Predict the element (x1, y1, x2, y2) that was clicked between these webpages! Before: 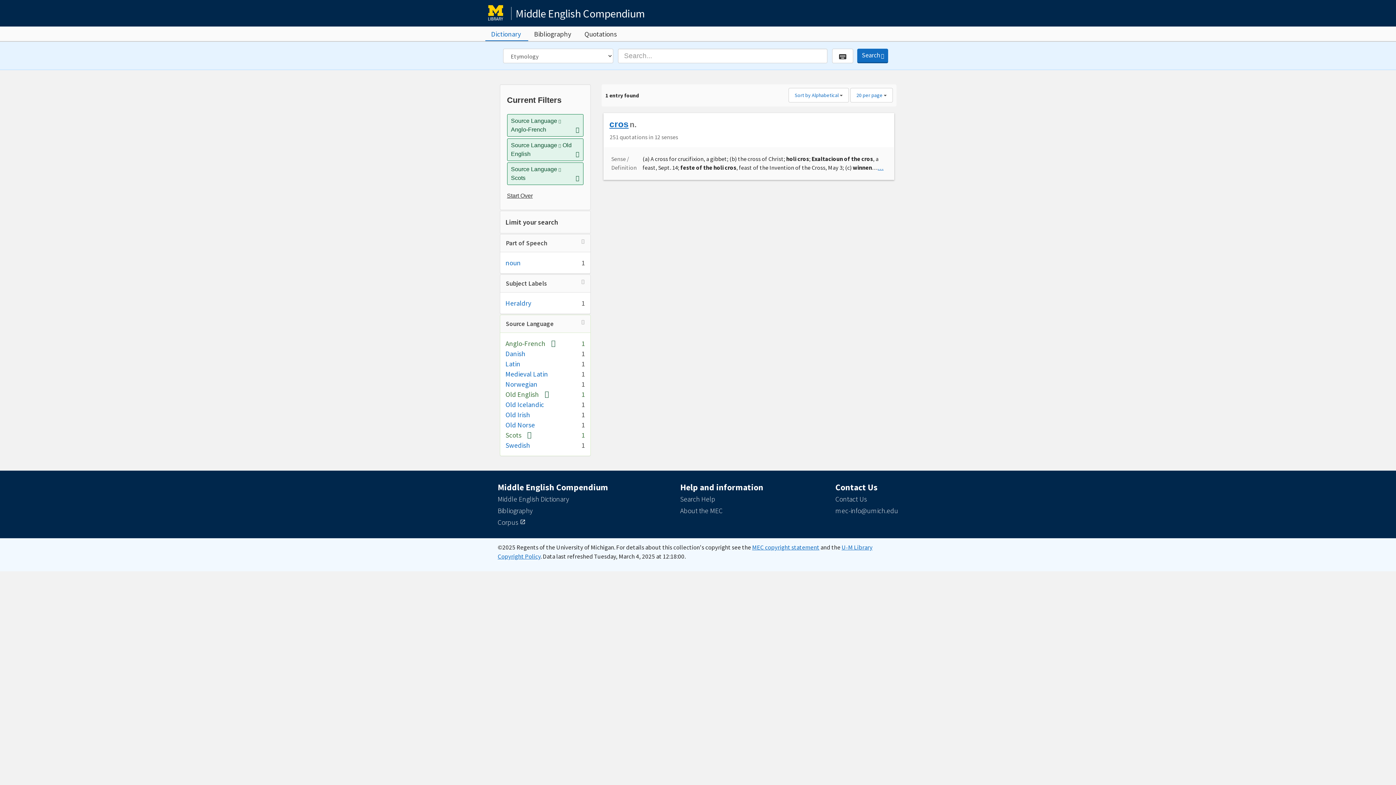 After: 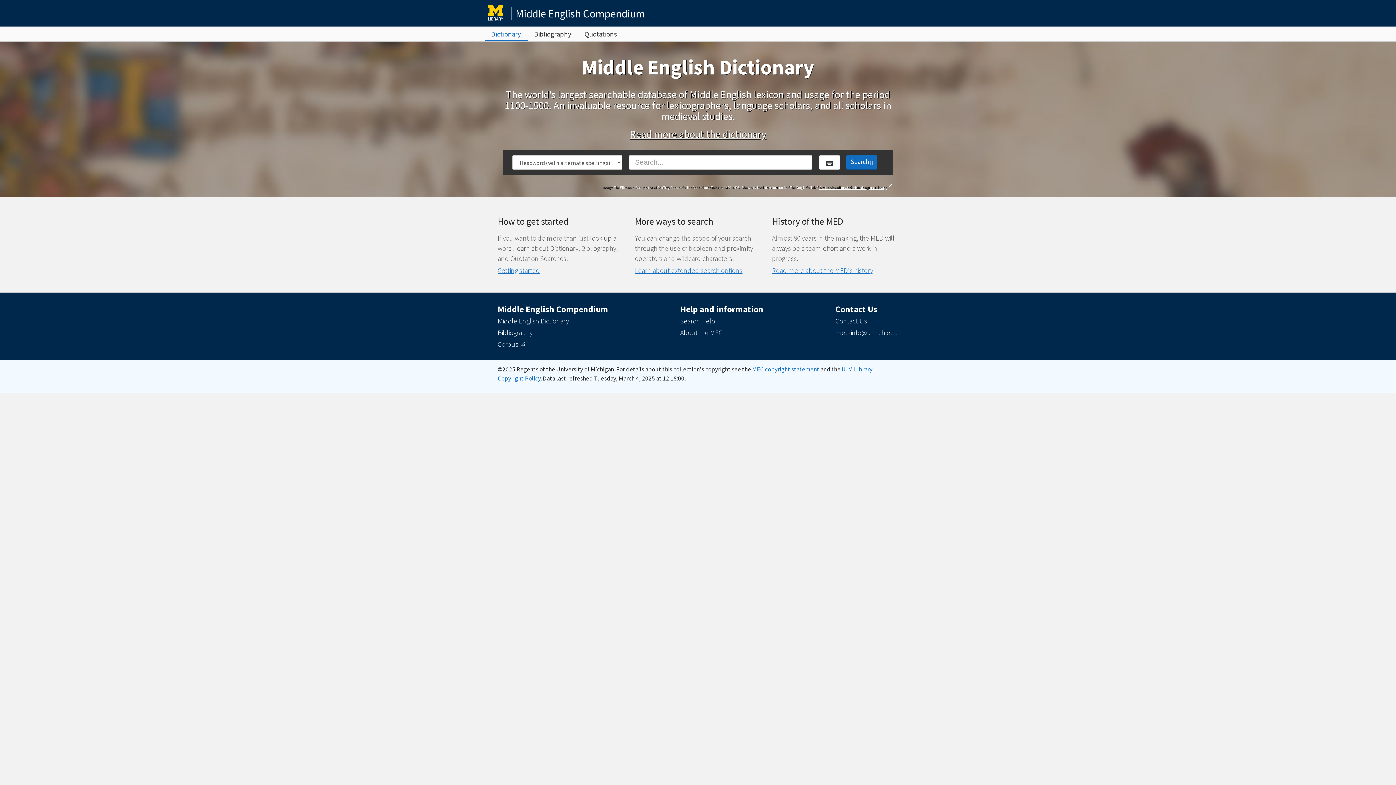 Action: label: Middle English Dictionary bbox: (497, 495, 569, 503)